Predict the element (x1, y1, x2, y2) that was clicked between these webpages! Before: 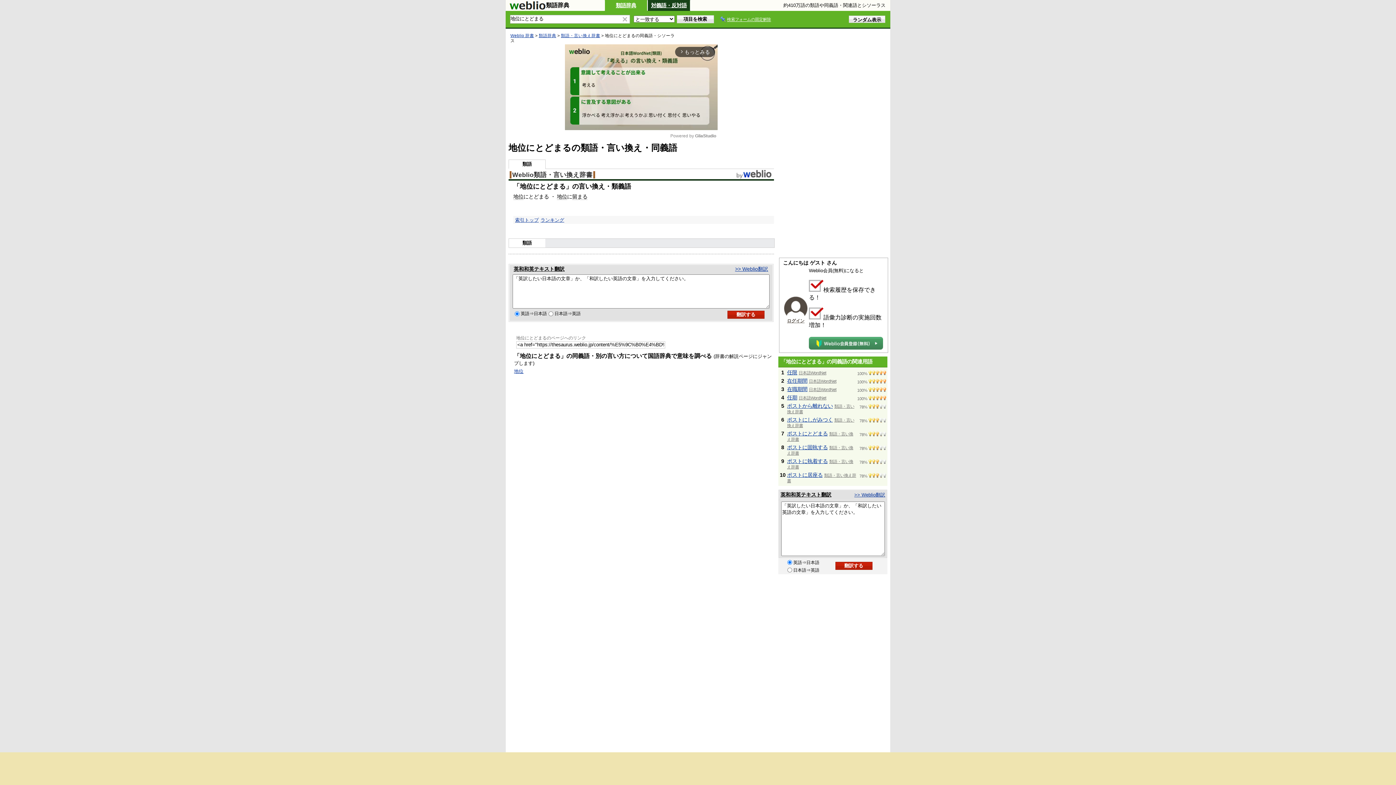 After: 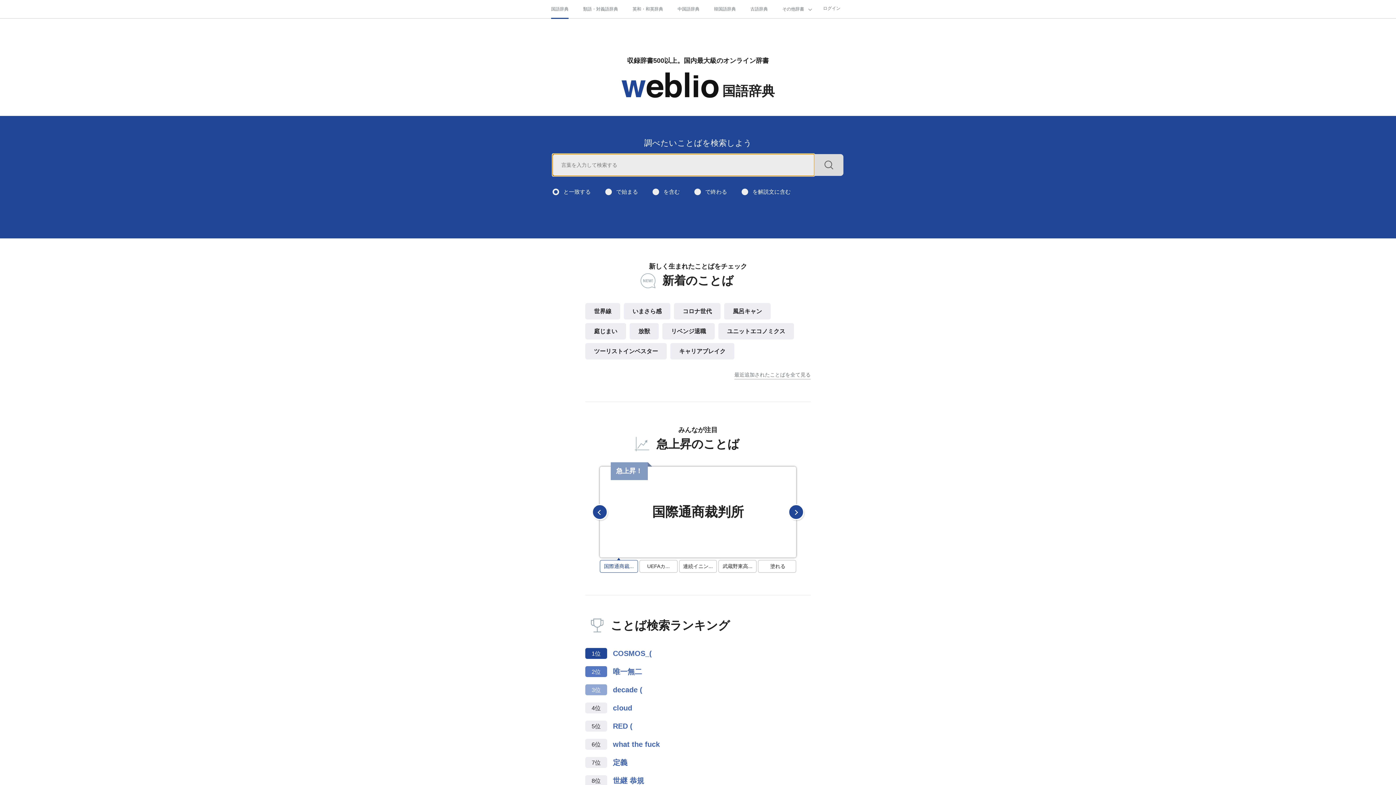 Action: bbox: (735, 169, 772, 180)